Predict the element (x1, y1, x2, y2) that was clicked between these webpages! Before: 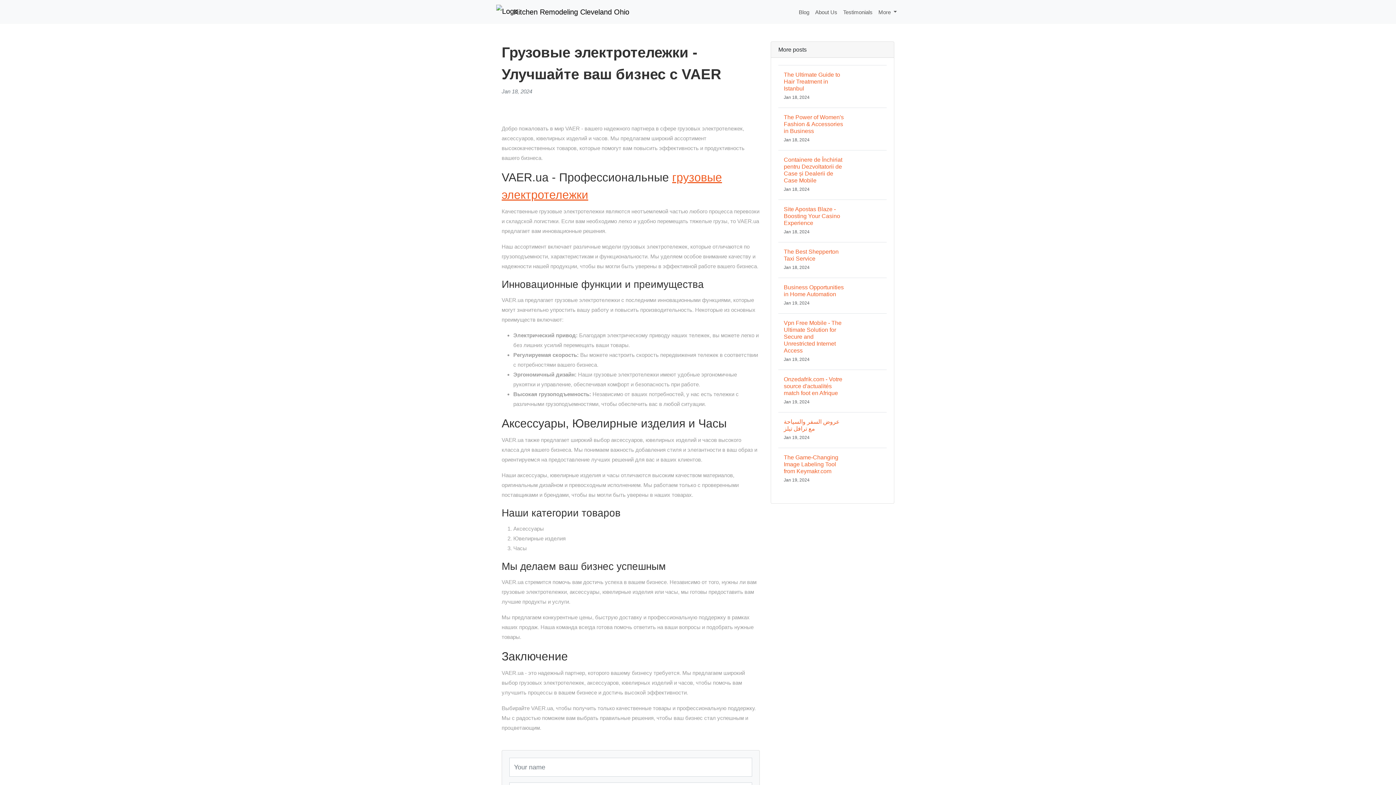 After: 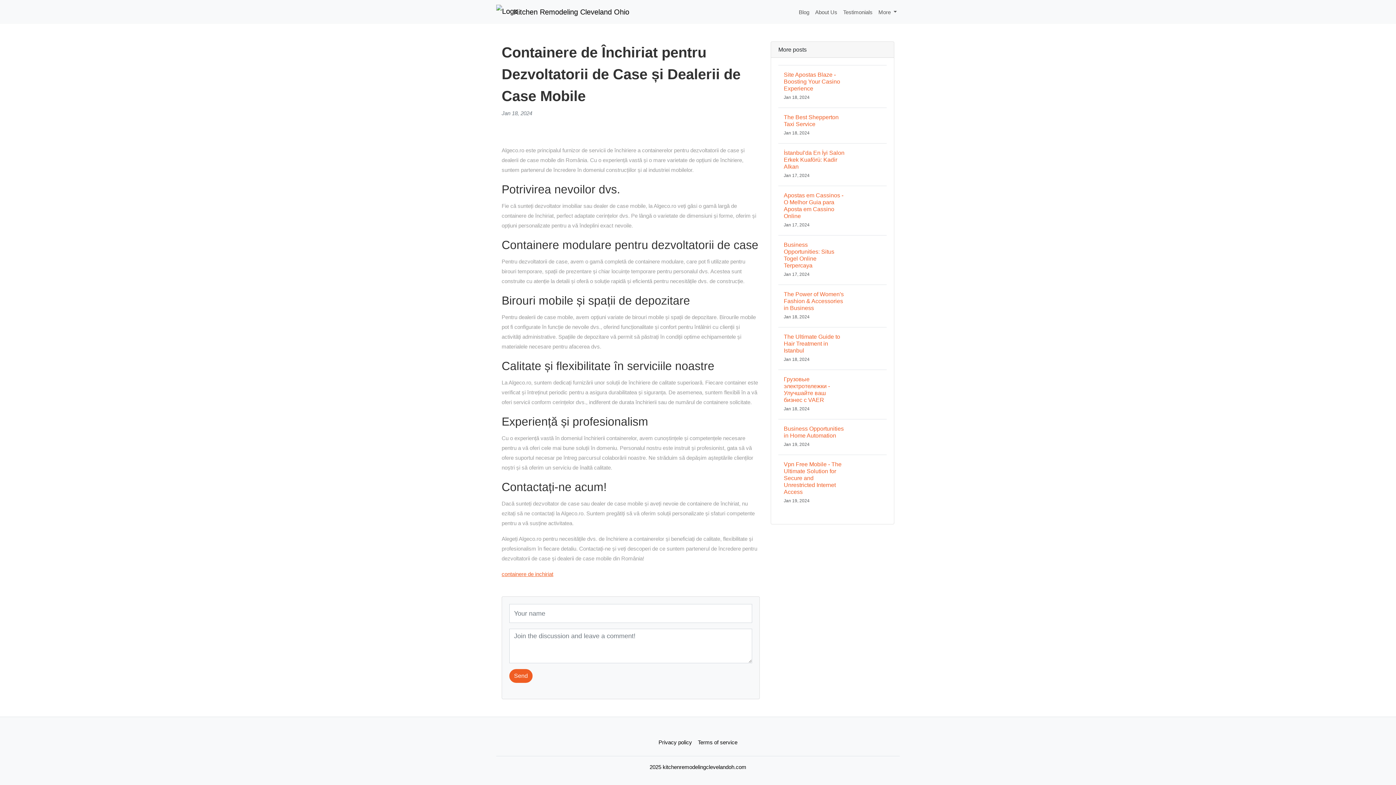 Action: label: Containere de Închiriat pentru Dezvoltatorii de Case și Dealerii de Case Mobile
Jan 18, 2024 bbox: (778, 150, 886, 199)